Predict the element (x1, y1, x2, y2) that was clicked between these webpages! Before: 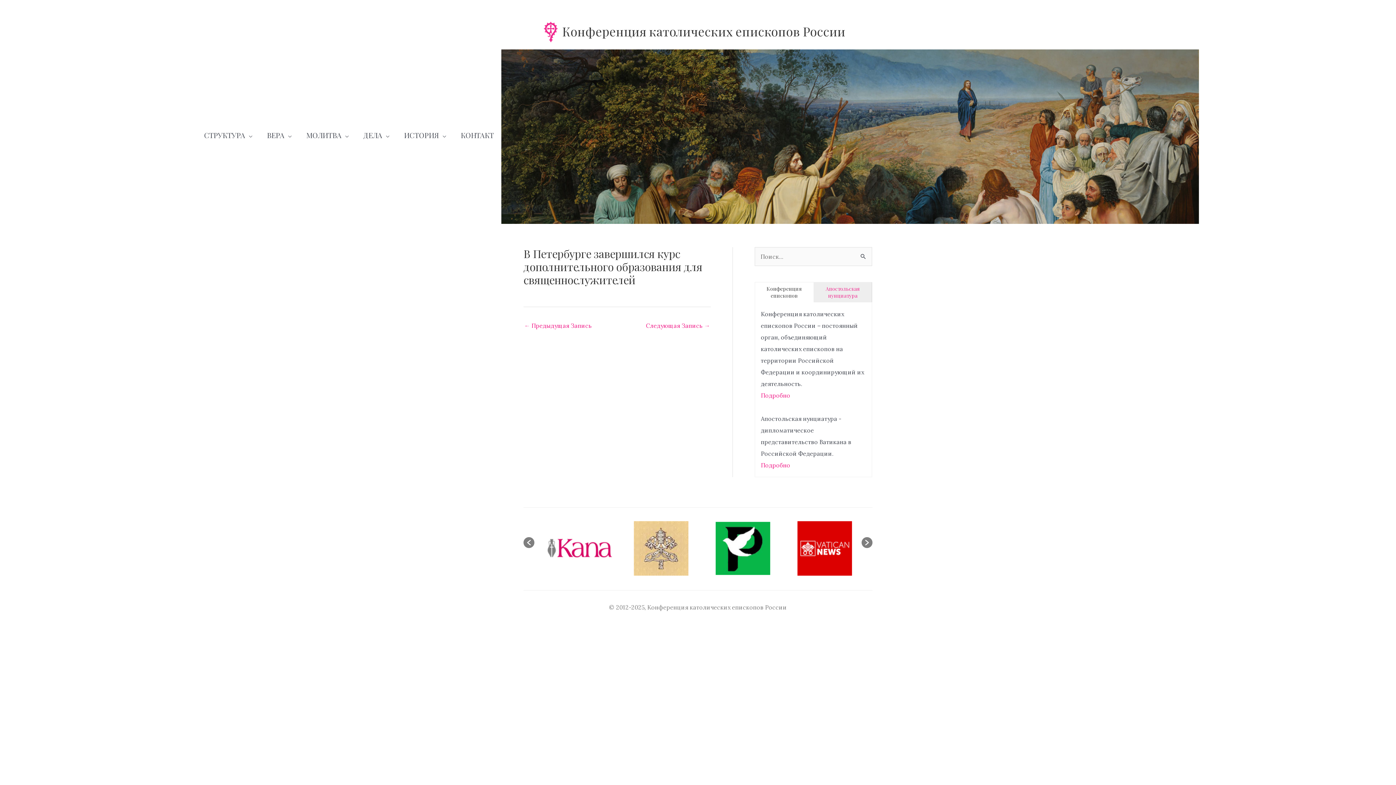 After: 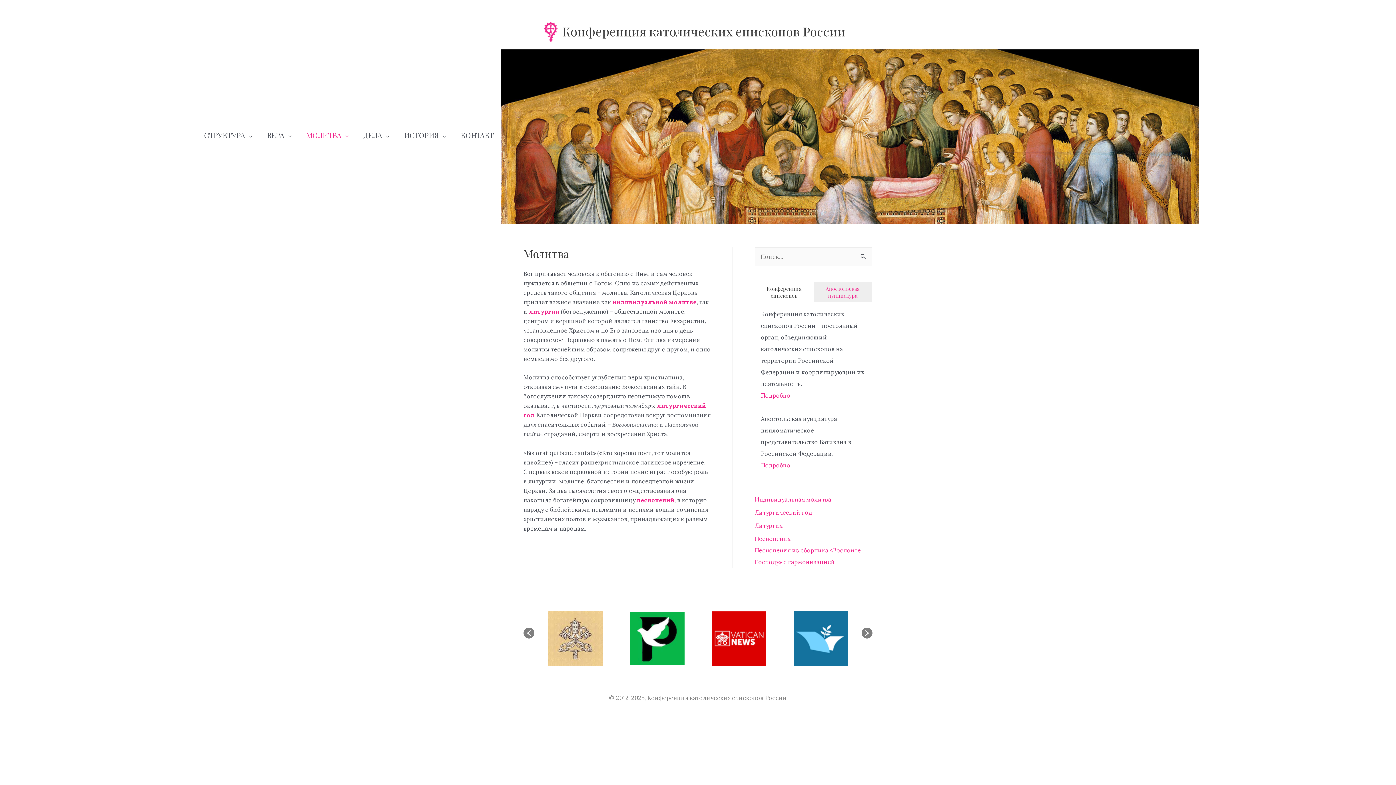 Action: bbox: (299, 124, 356, 146) label: МОЛИТВА